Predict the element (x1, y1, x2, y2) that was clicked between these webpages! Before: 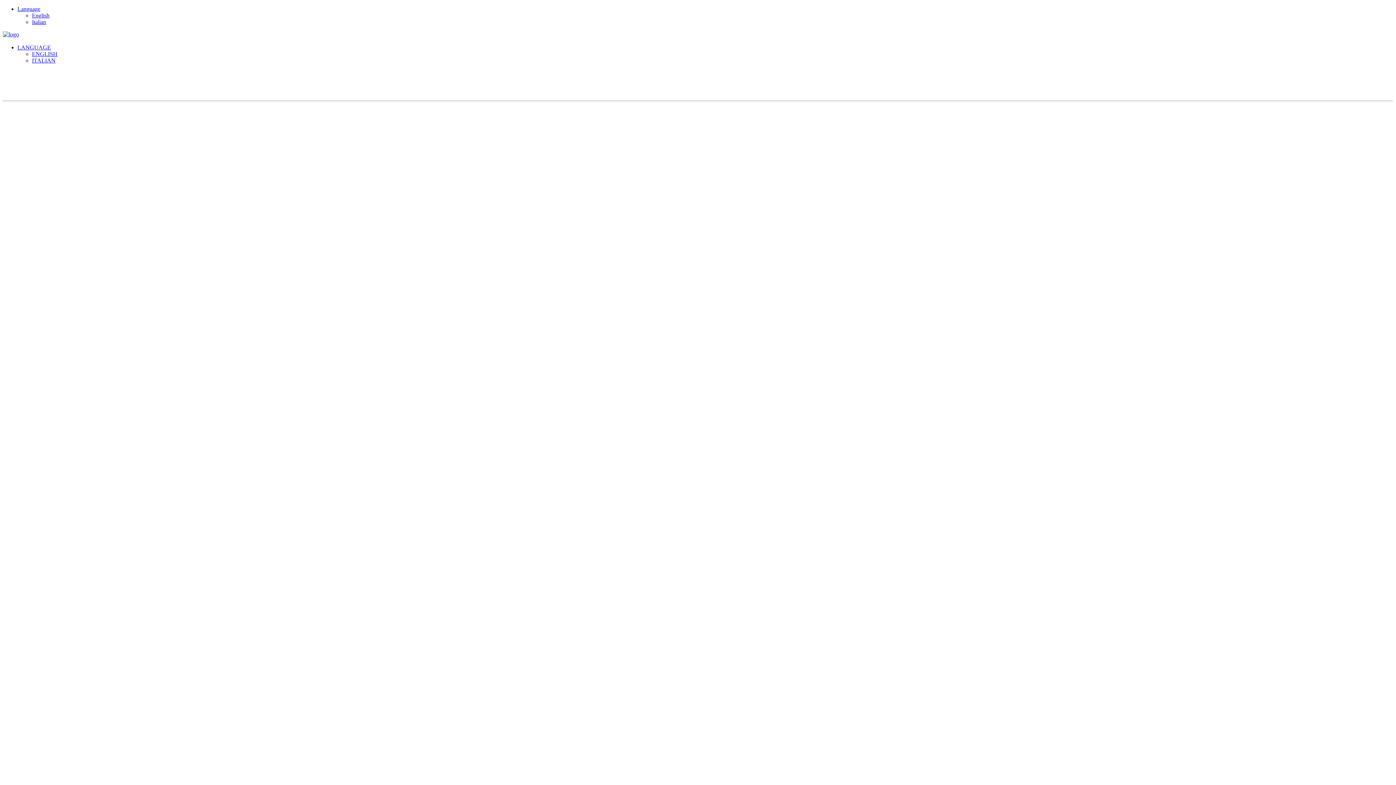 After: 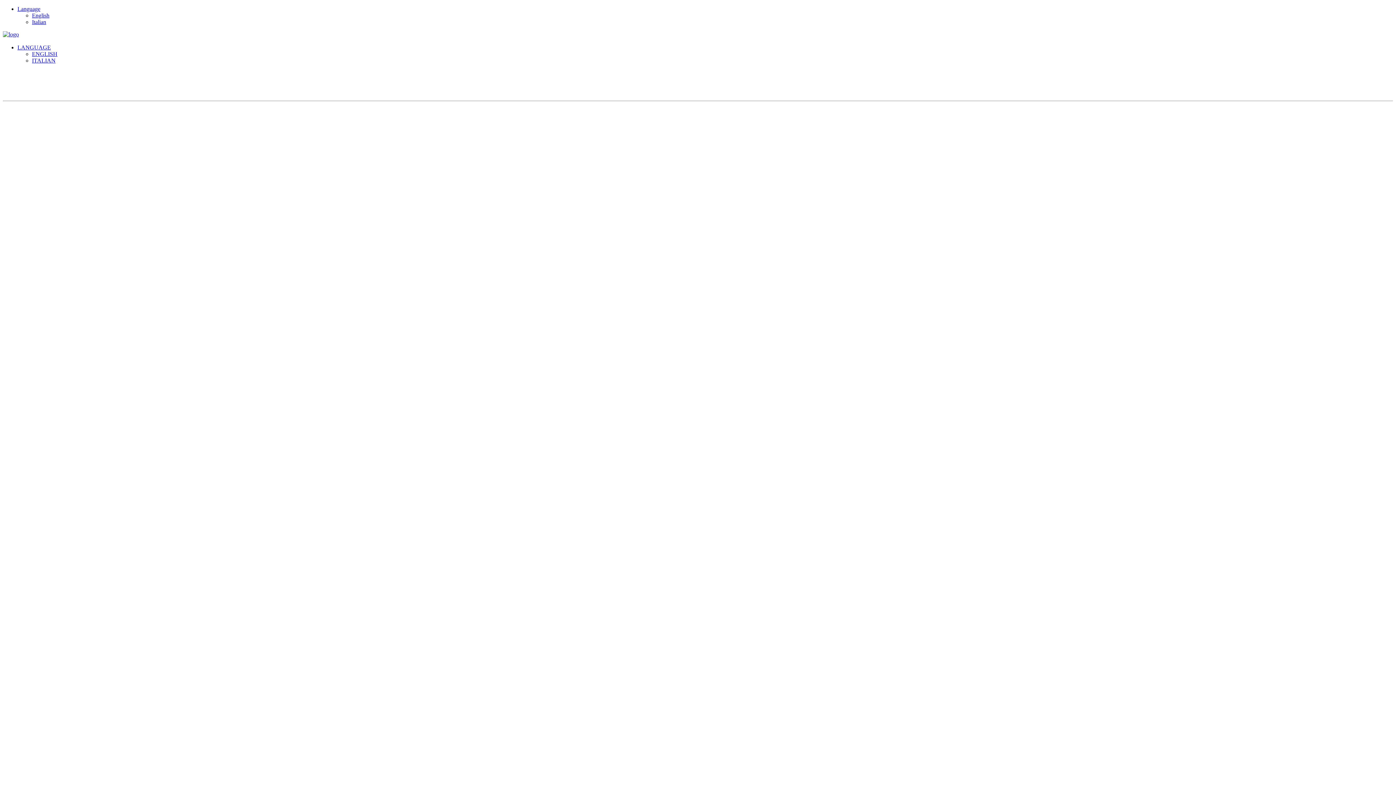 Action: label: ENGLISH bbox: (32, 50, 57, 57)